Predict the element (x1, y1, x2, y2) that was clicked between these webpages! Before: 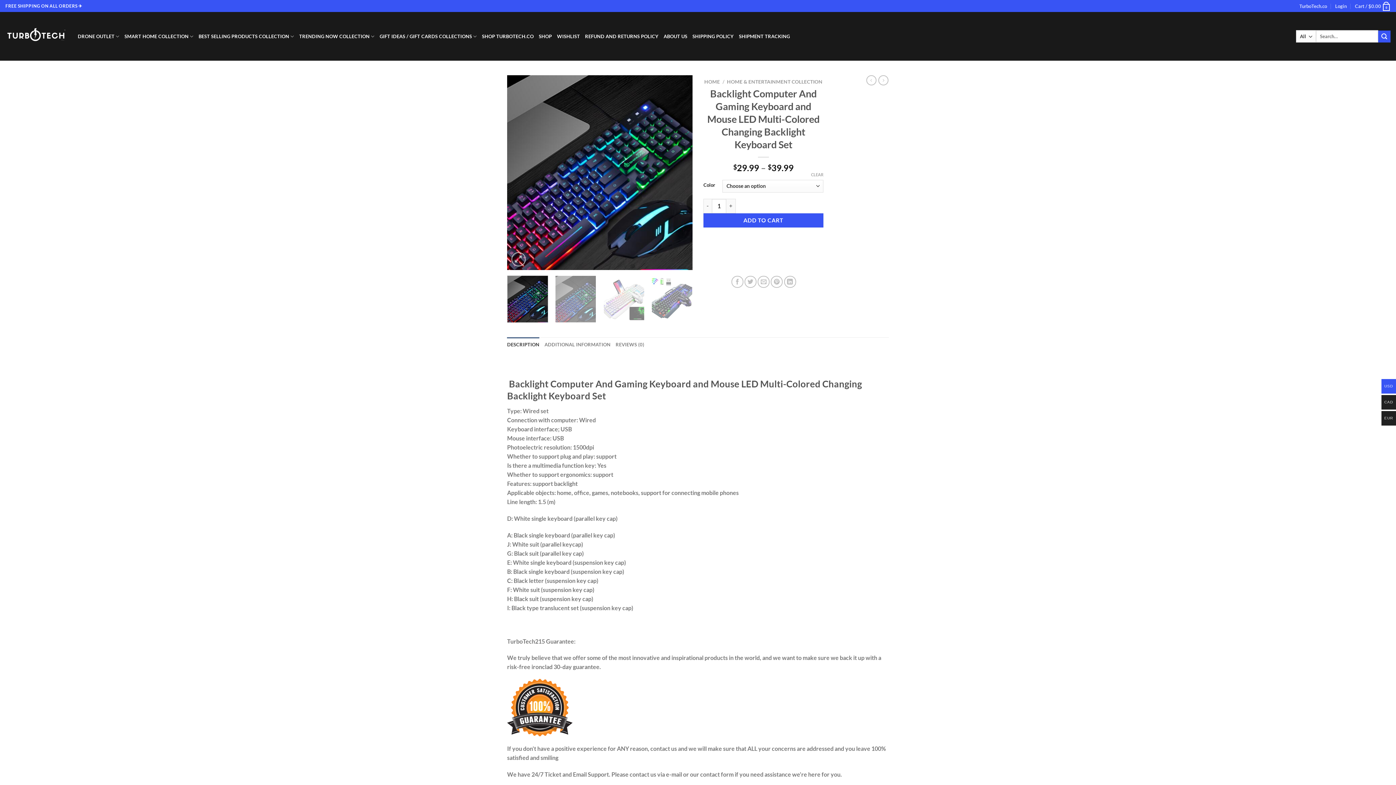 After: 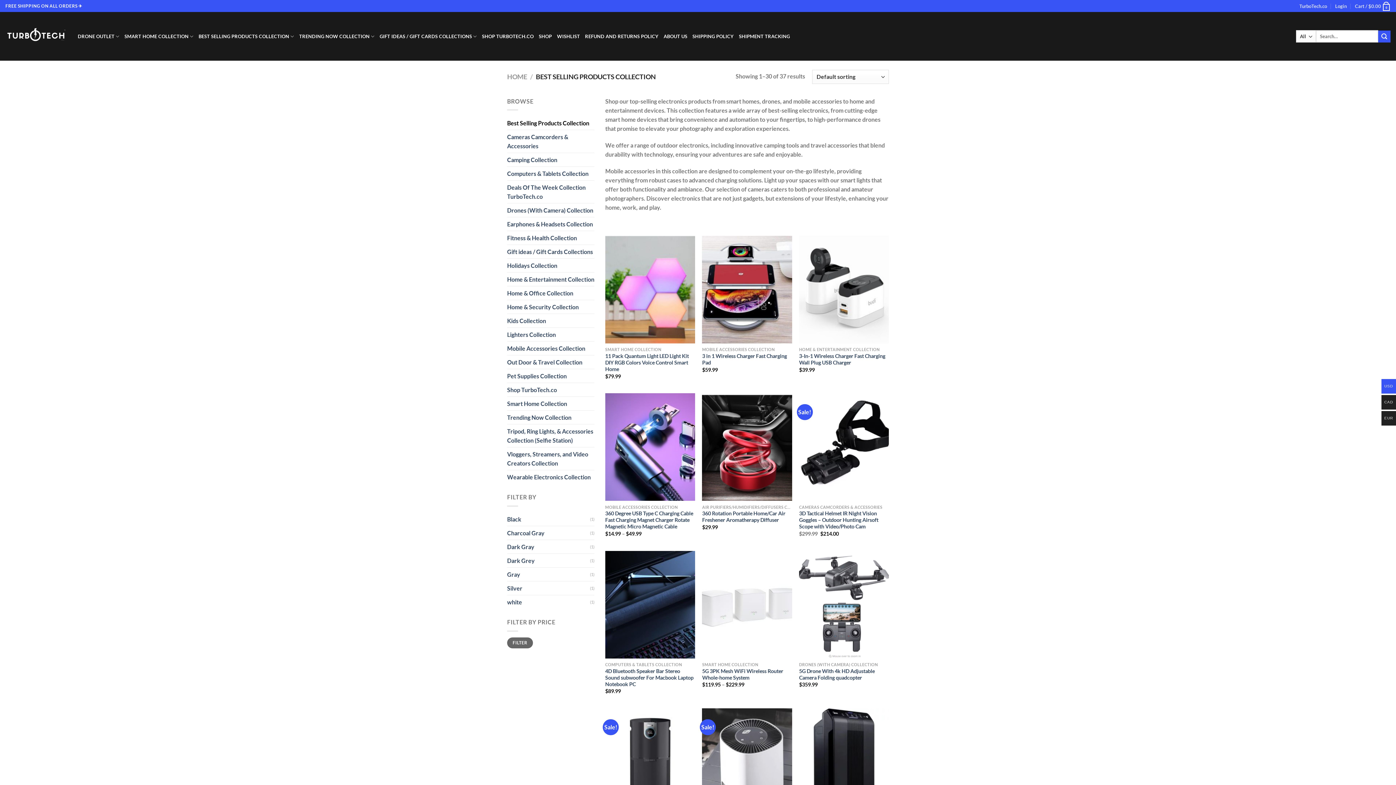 Action: bbox: (198, 29, 294, 43) label: BEST SELLING PRODUCTS COLLECTION